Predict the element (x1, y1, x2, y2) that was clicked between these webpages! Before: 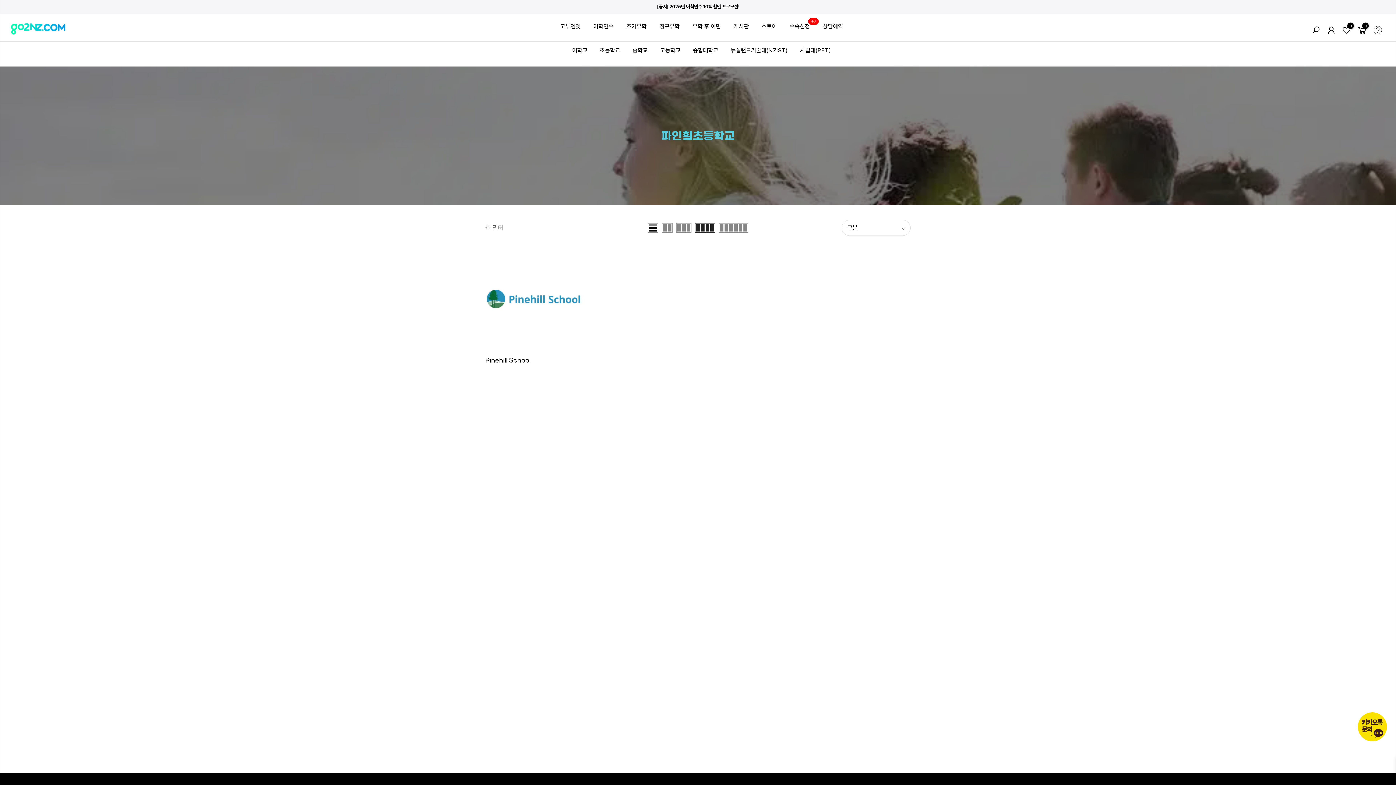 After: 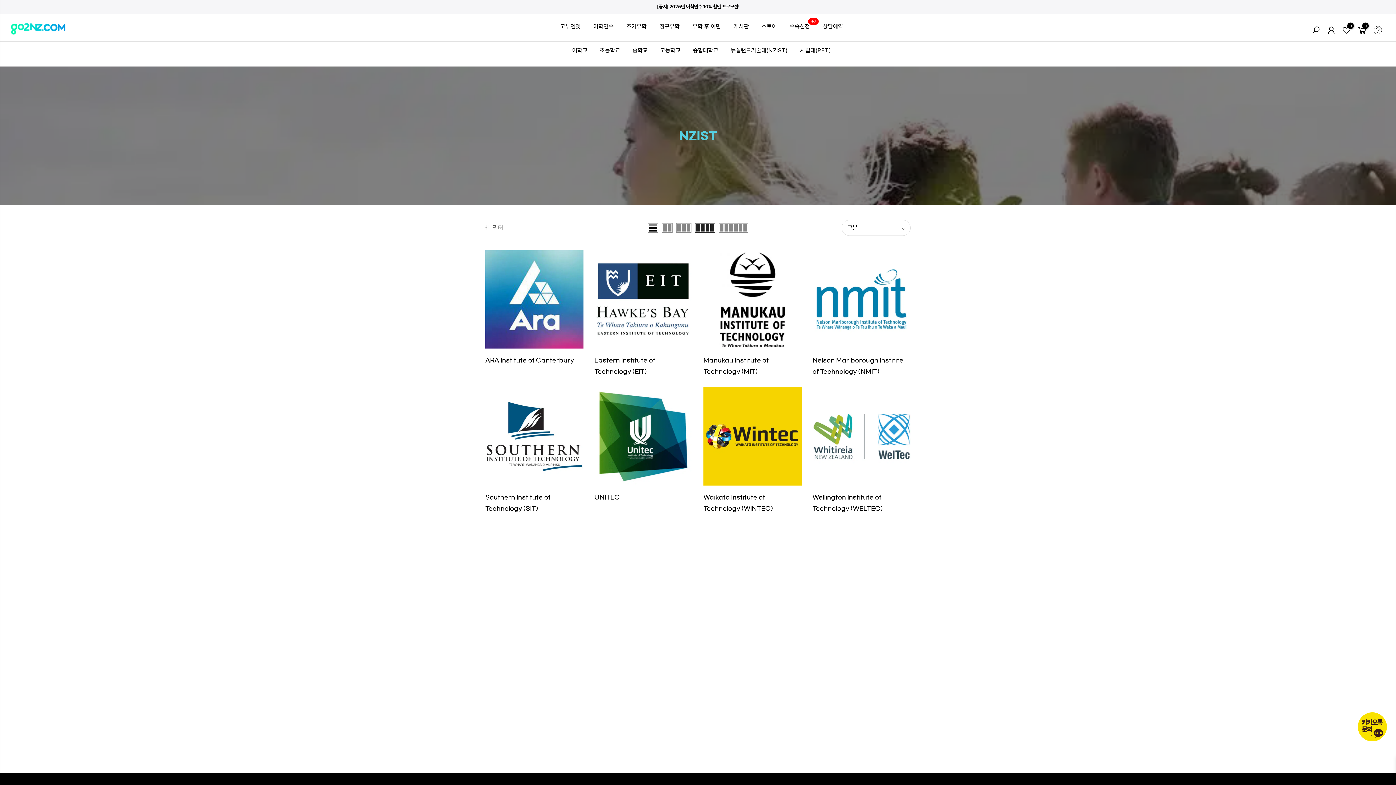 Action: label: 뉴질랜드기술대(NZIST) bbox: (730, 46, 788, 53)